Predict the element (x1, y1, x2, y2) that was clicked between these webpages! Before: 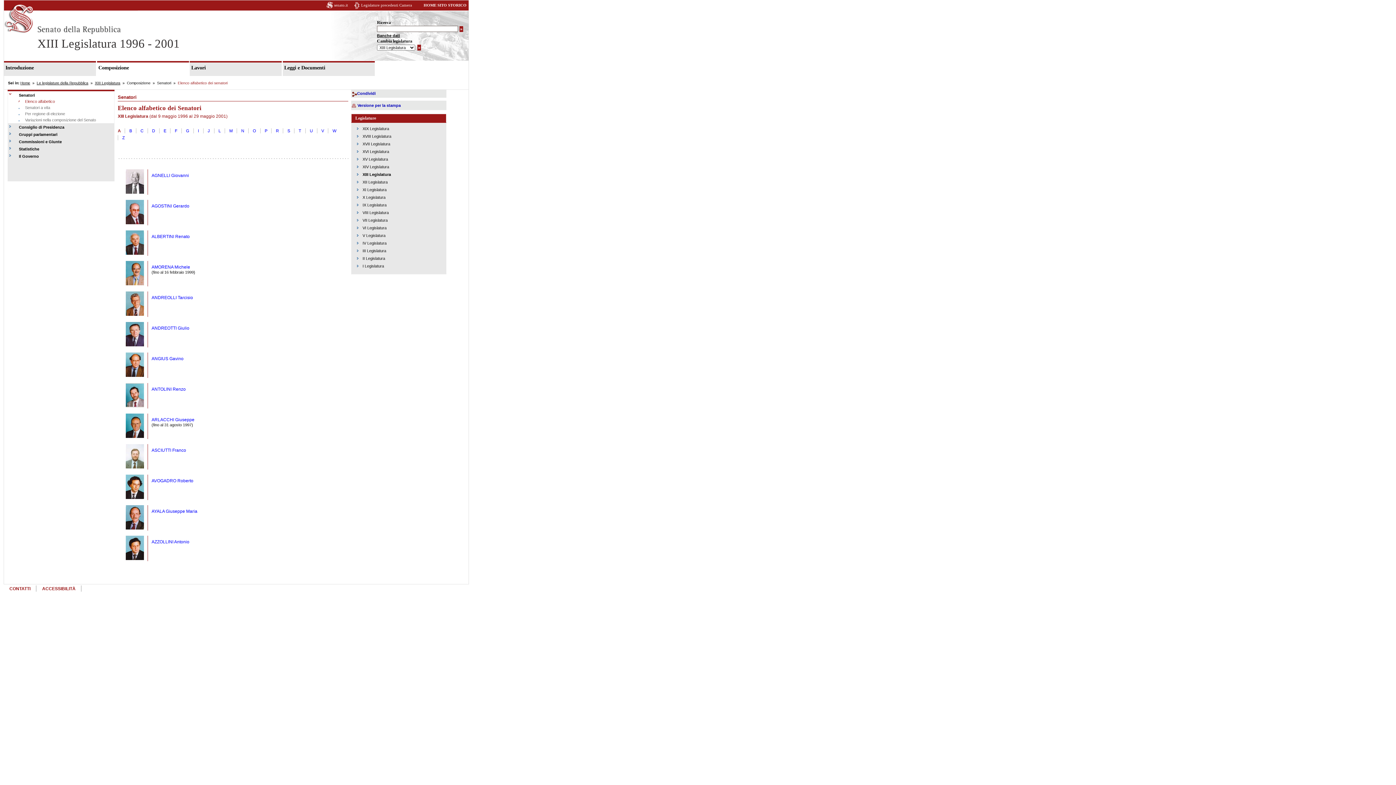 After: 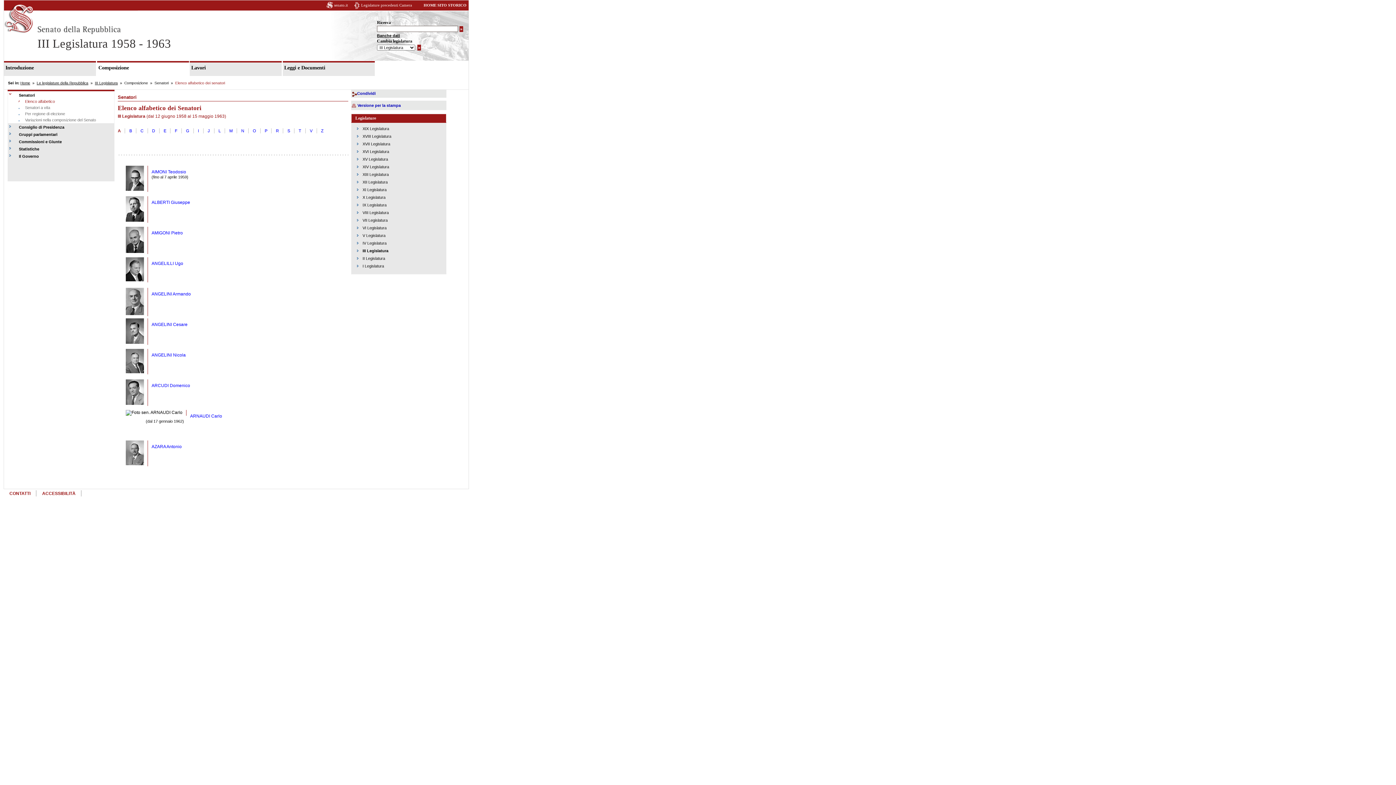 Action: label: III Legislatura bbox: (362, 248, 386, 253)